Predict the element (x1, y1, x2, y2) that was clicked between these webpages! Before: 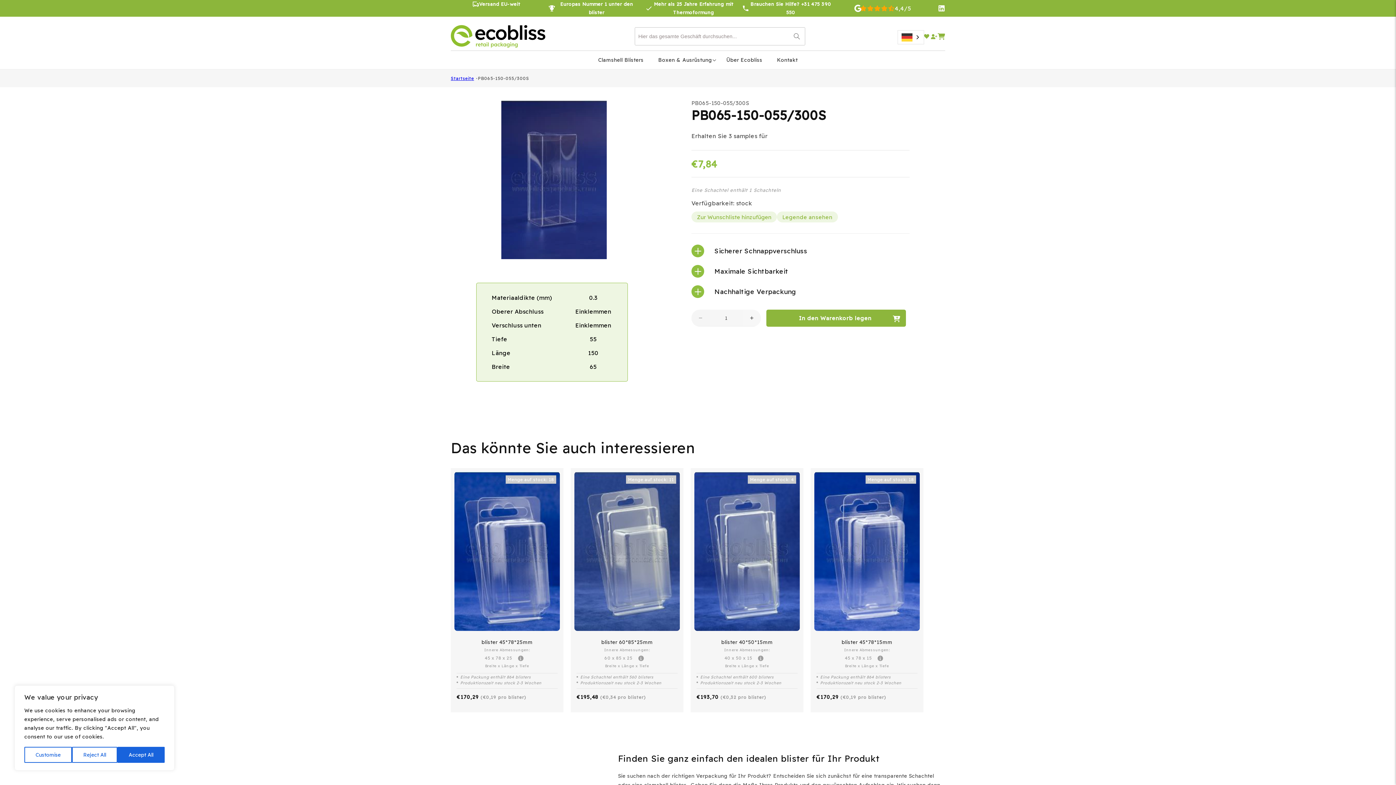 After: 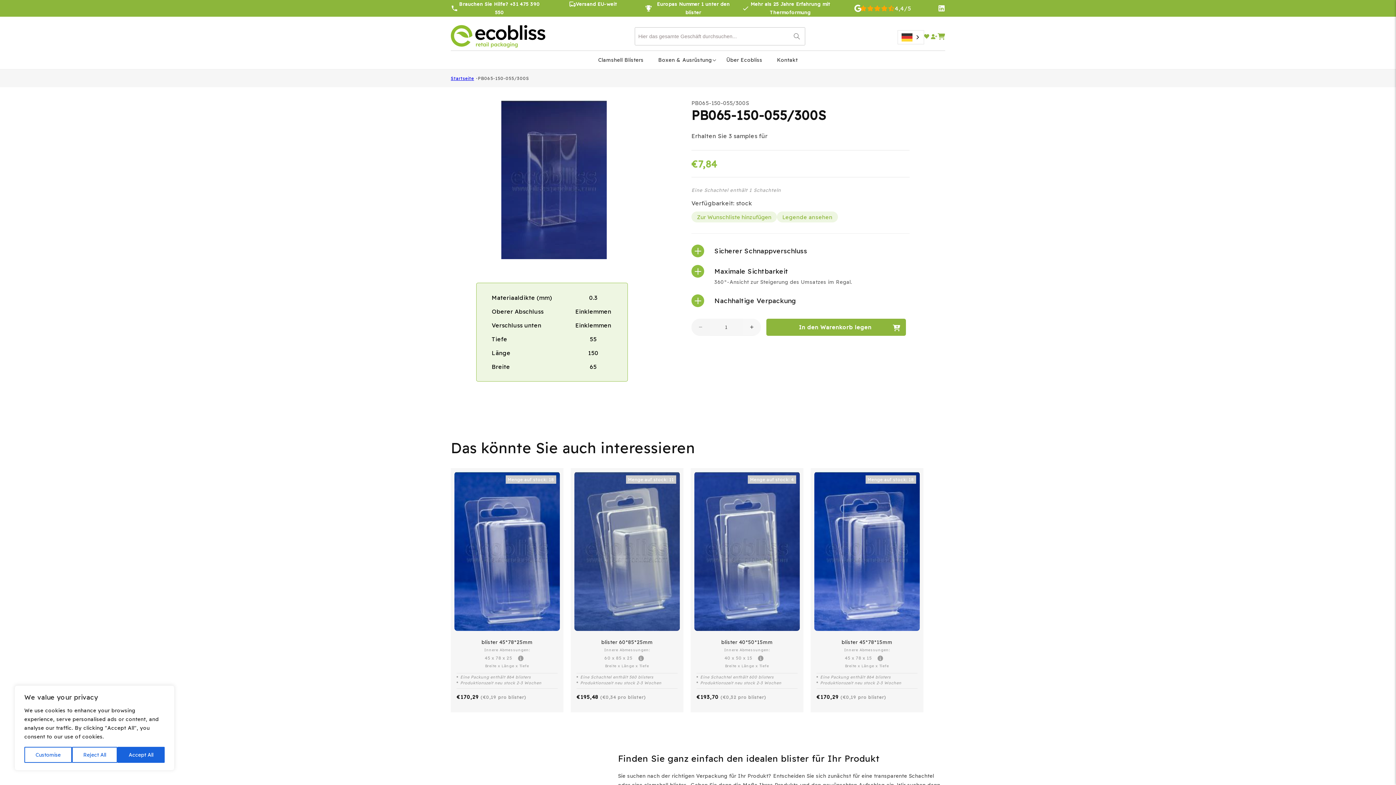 Action: label: Maximale Sichtbarkeit bbox: (691, 260, 909, 277)